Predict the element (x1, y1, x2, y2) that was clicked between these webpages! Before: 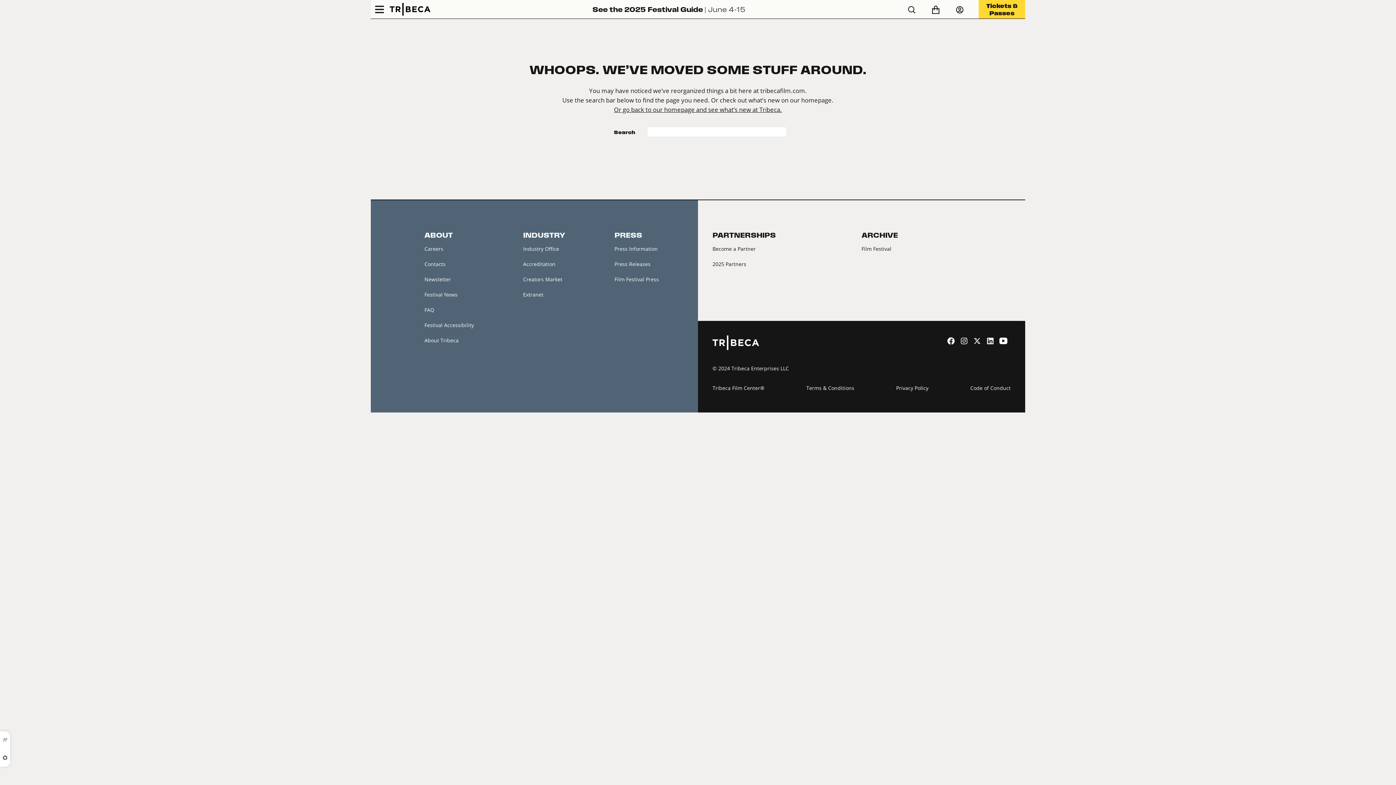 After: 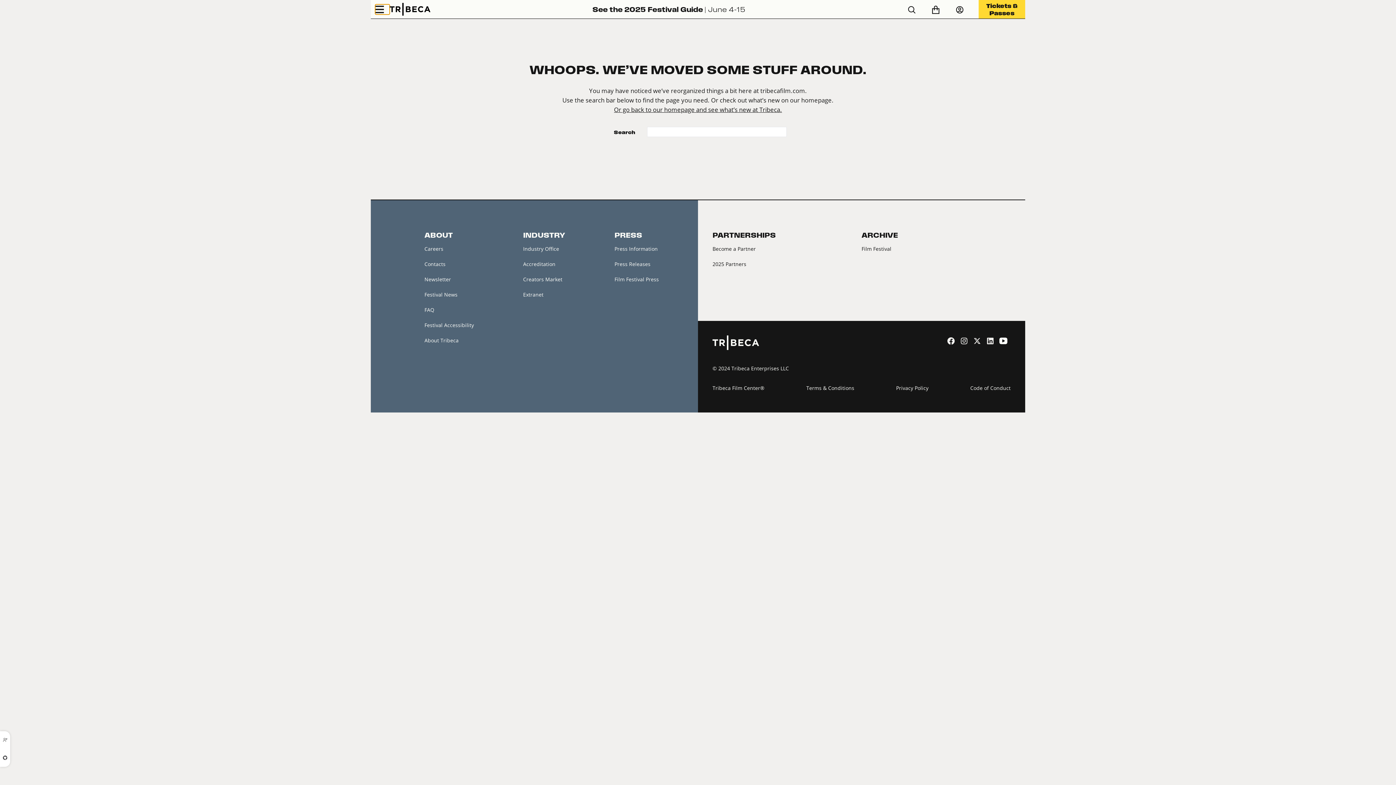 Action: bbox: (375, 4, 389, 14)